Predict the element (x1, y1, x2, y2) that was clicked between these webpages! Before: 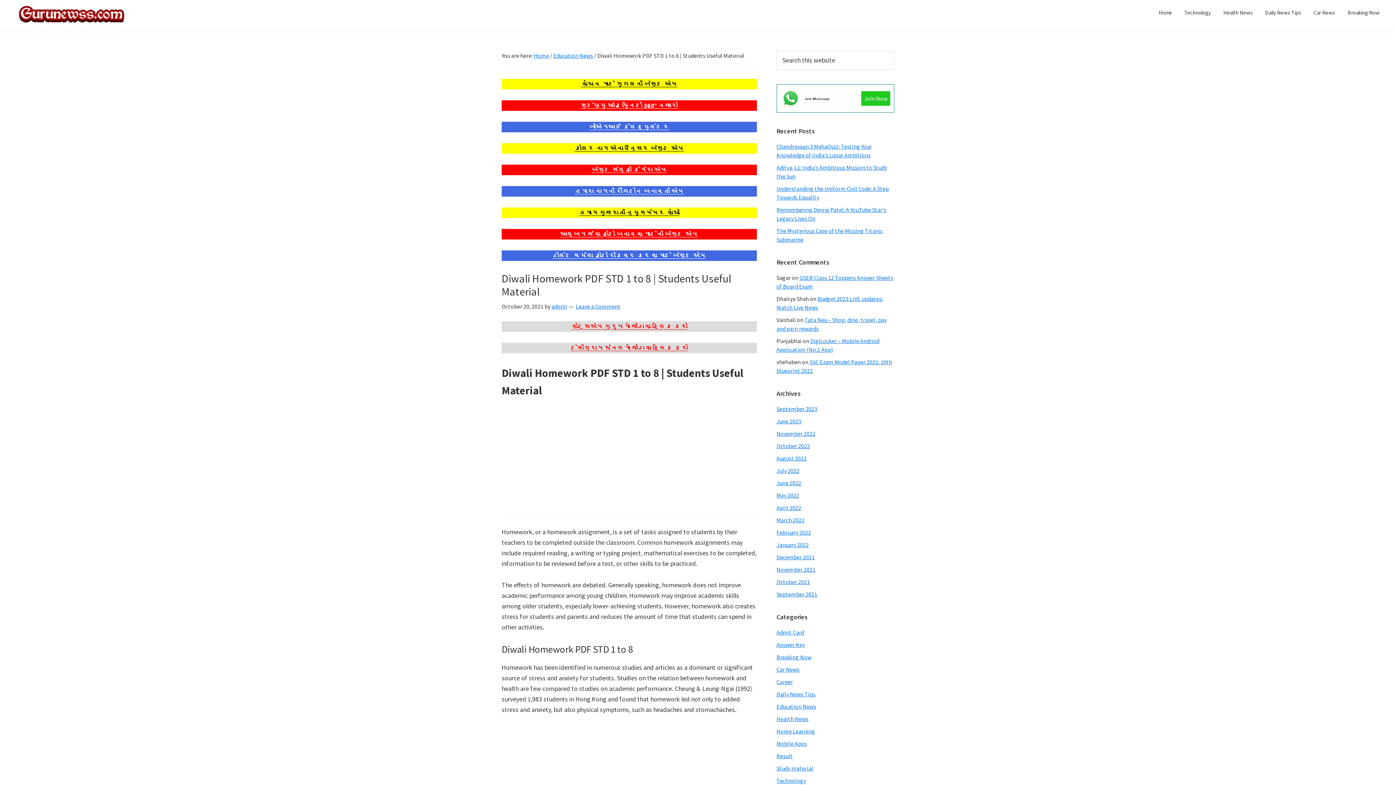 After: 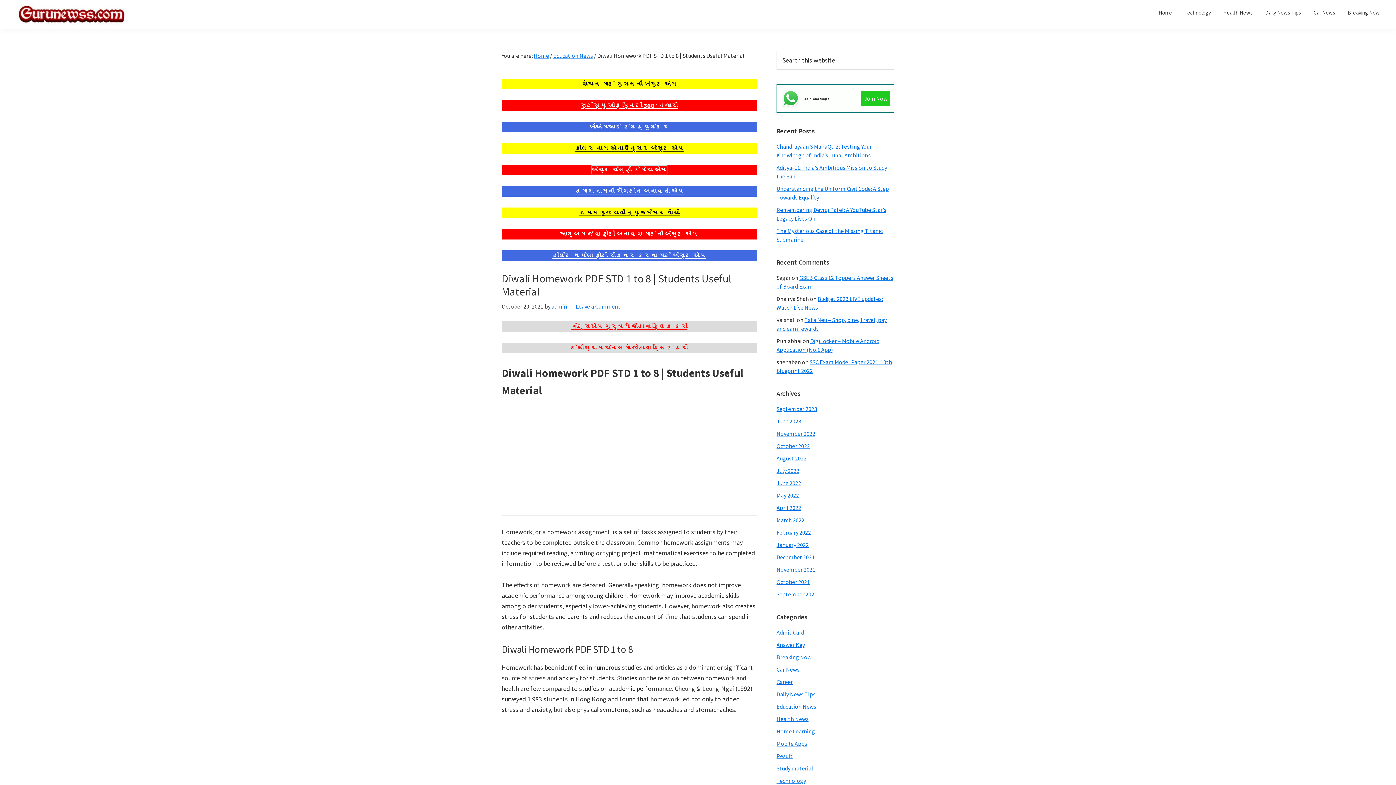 Action: bbox: (591, 165, 667, 174) label: બેસ્ટ સેલ્ફી કેમેરા એપ